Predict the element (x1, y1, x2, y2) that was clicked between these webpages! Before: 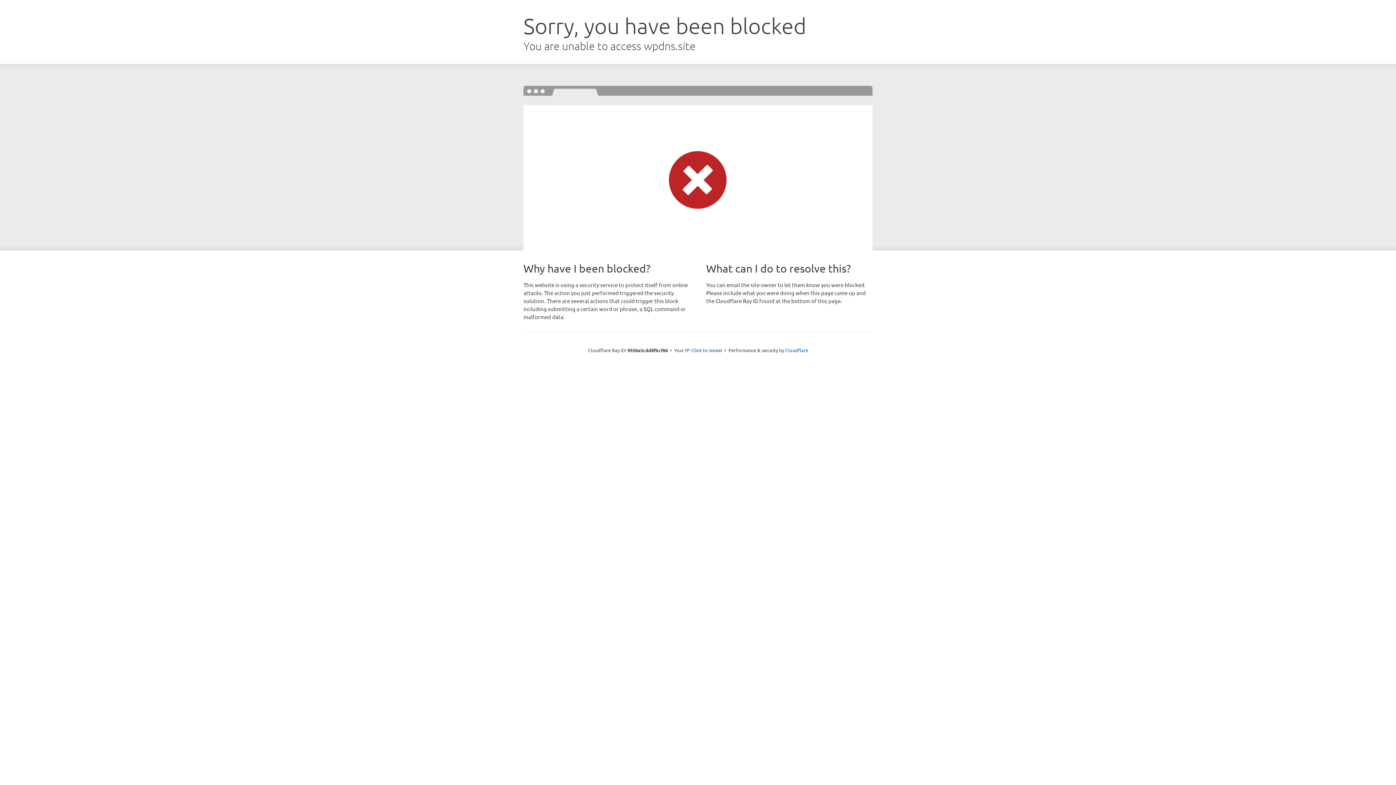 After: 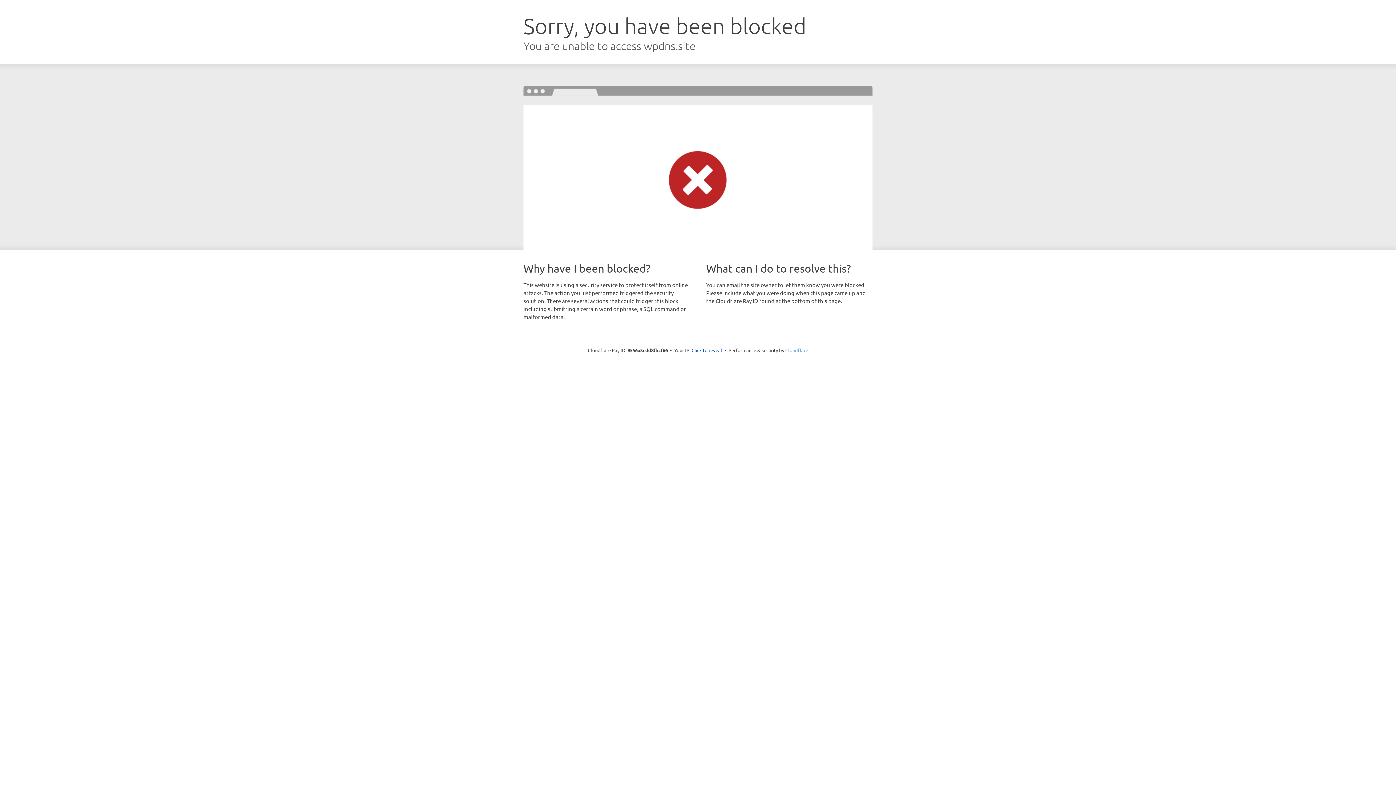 Action: label: Cloudflare bbox: (785, 347, 808, 353)